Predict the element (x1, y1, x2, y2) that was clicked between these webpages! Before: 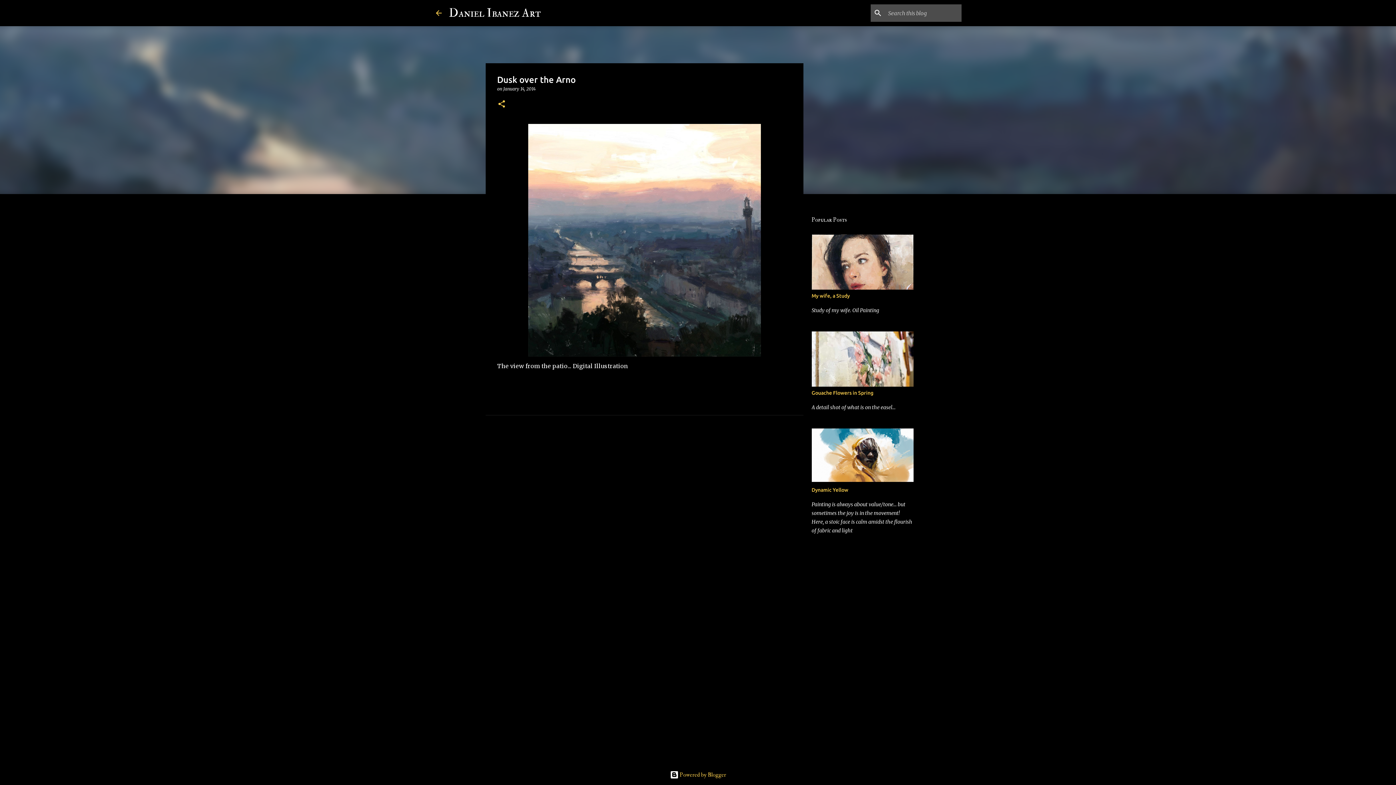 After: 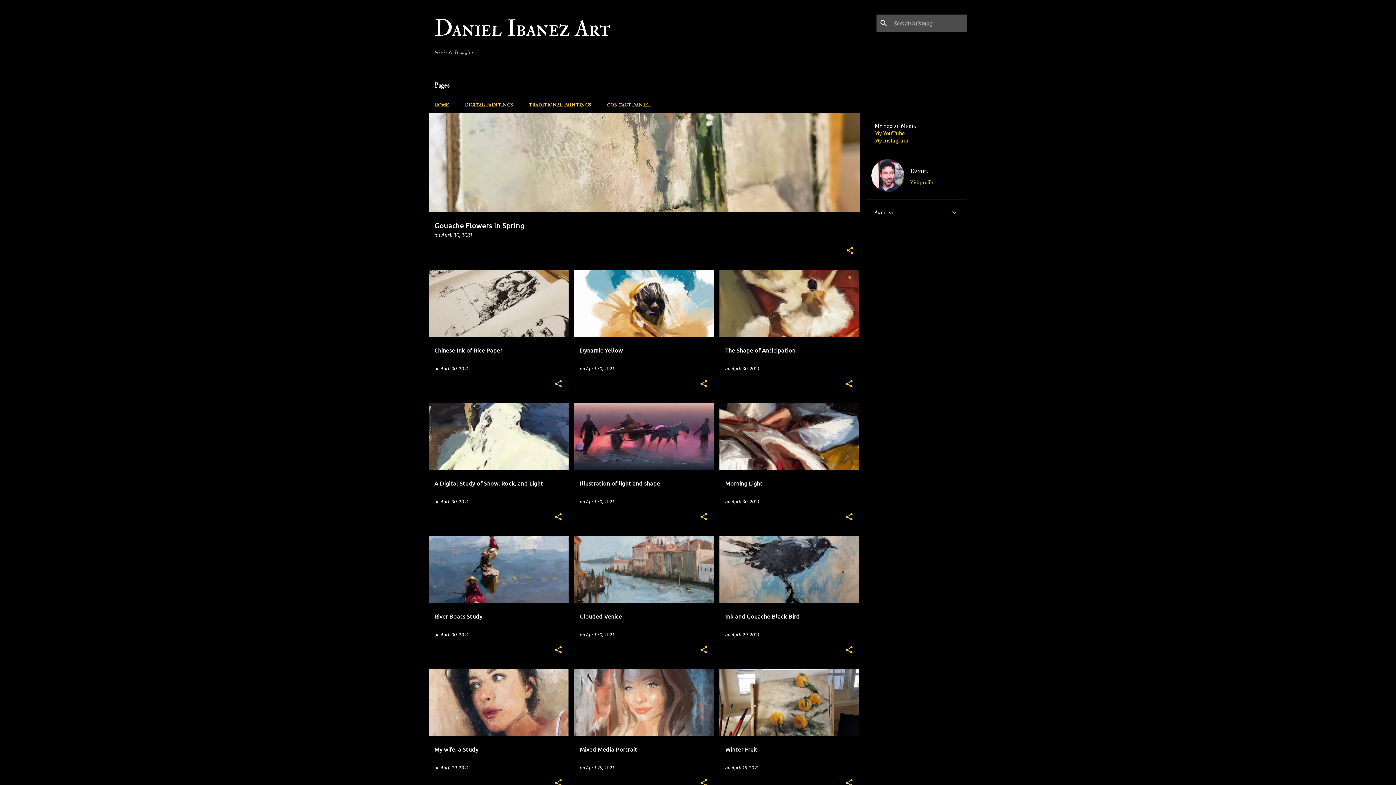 Action: bbox: (434, 8, 443, 17)